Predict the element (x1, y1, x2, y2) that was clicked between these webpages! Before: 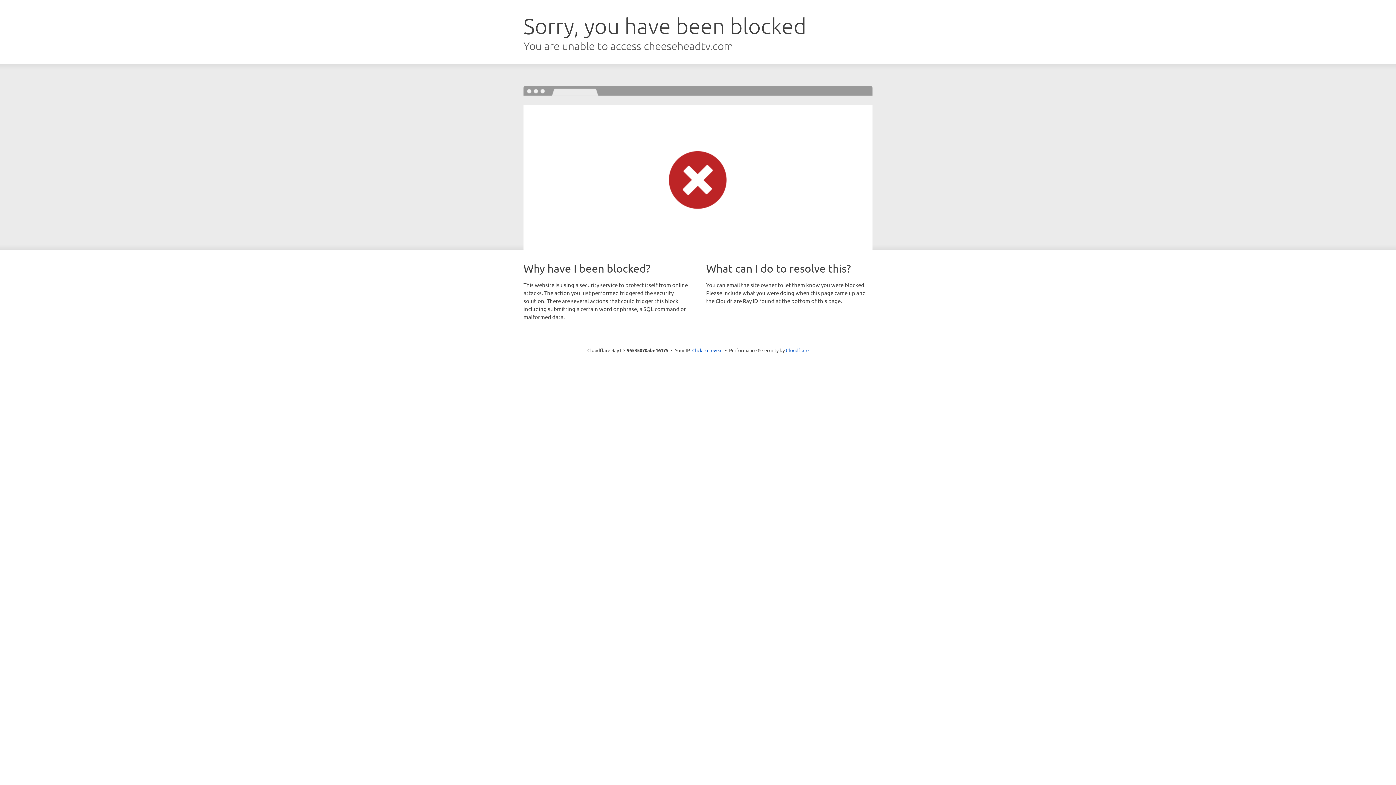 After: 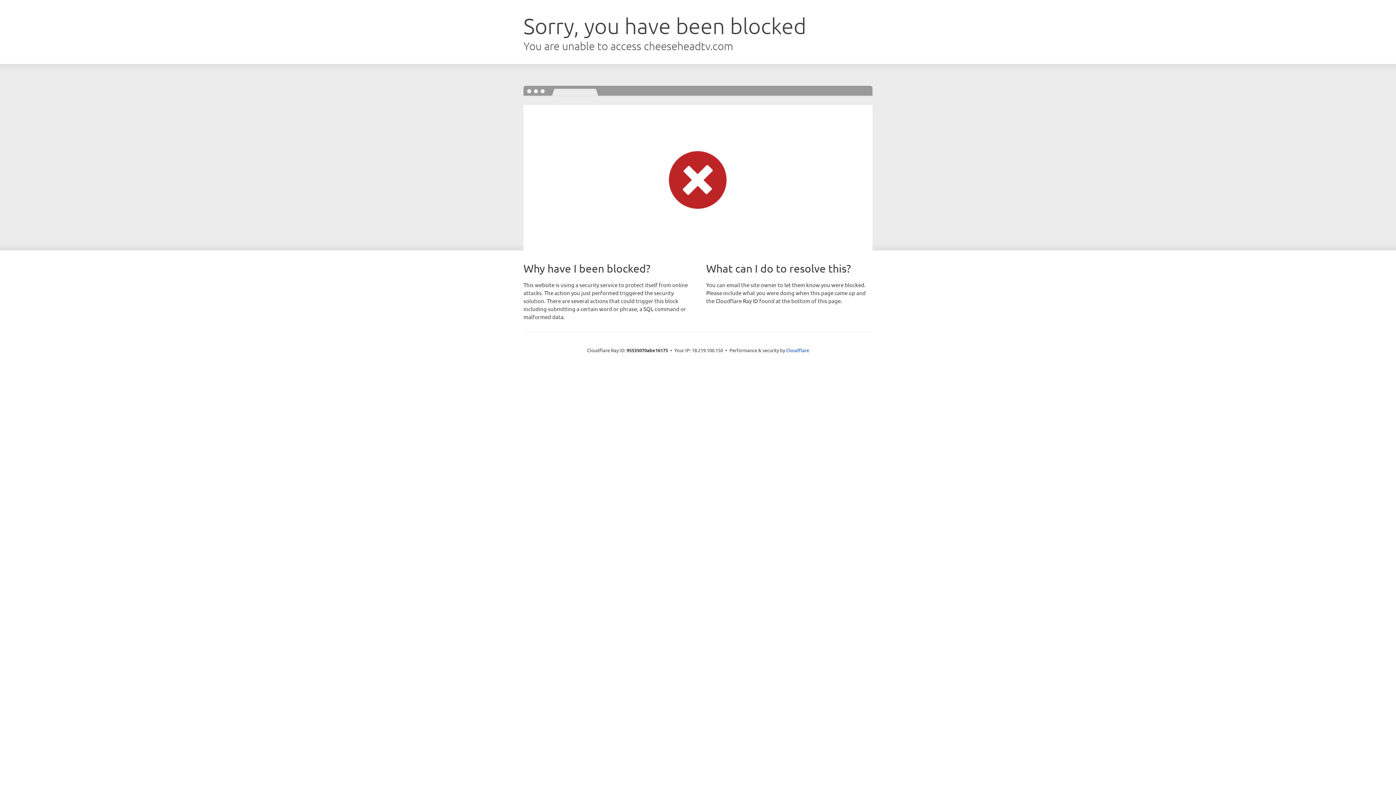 Action: label: Click to reveal bbox: (692, 346, 722, 353)